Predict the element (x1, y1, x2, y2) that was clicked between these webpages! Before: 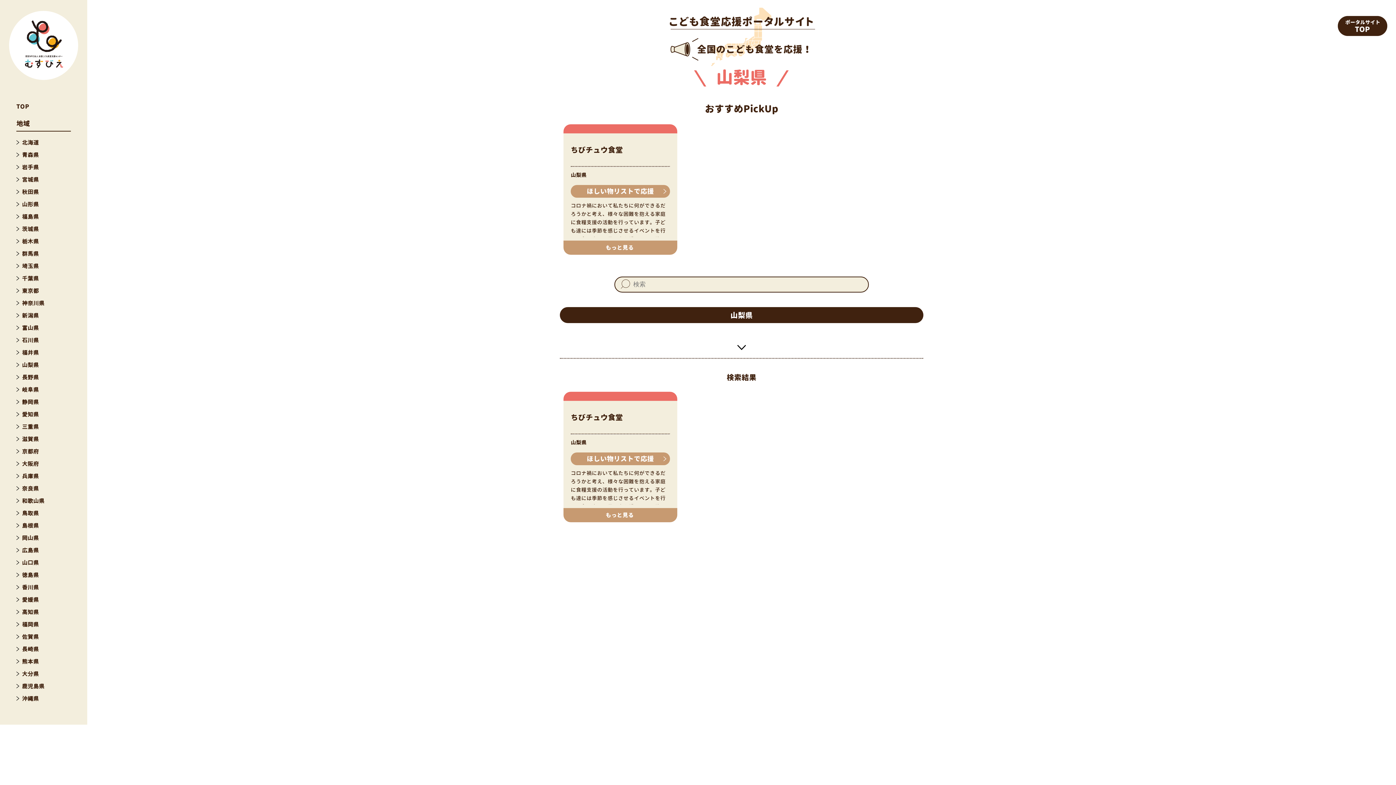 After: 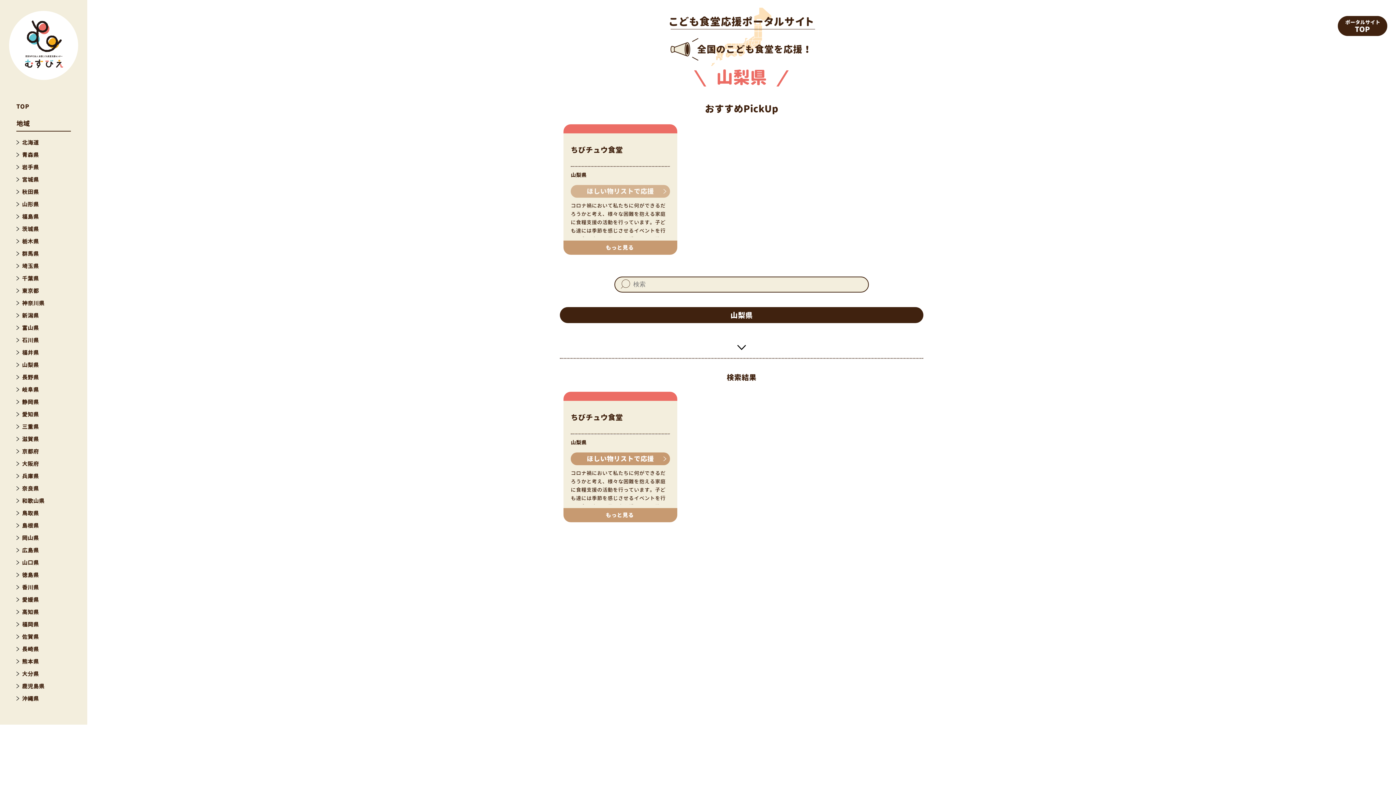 Action: bbox: (570, 185, 670, 197) label: ほしい物リストで応援